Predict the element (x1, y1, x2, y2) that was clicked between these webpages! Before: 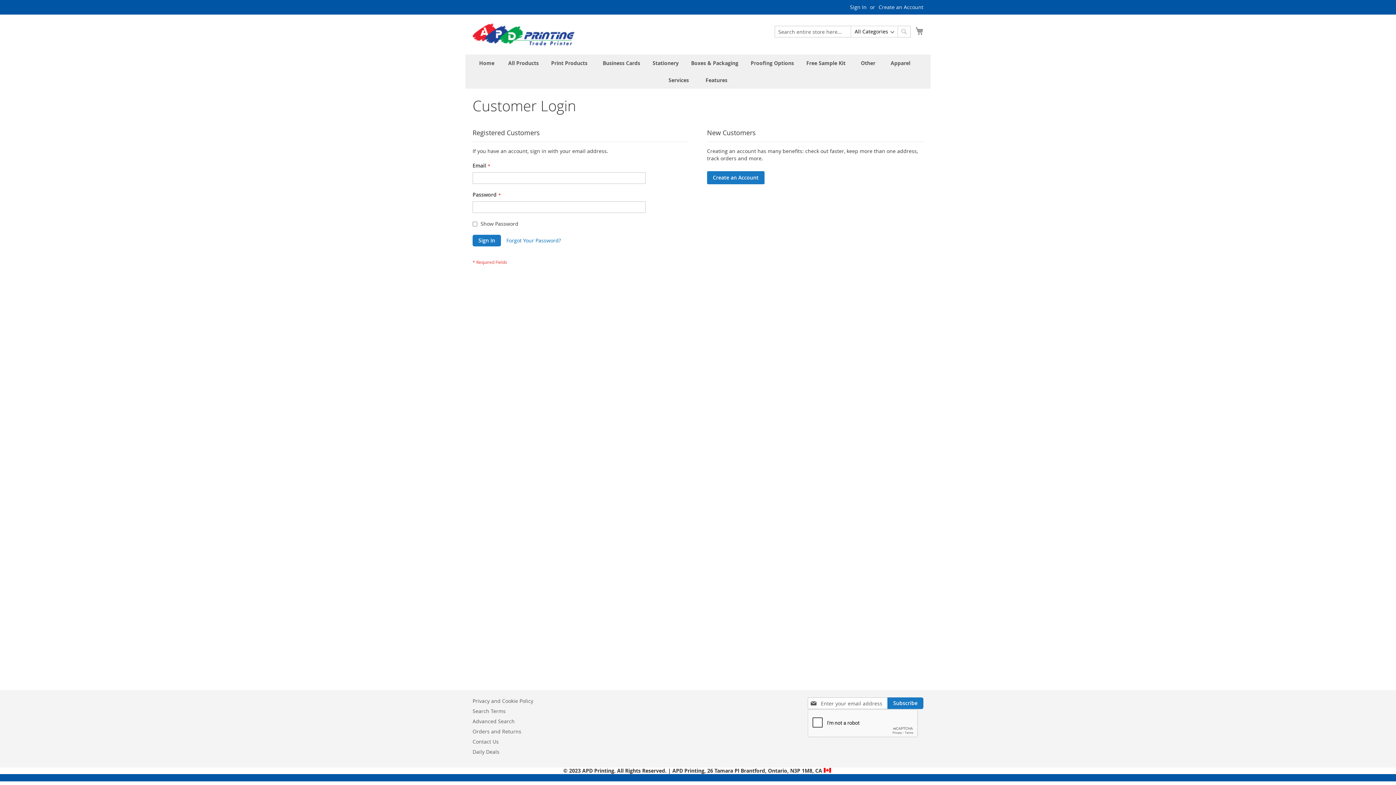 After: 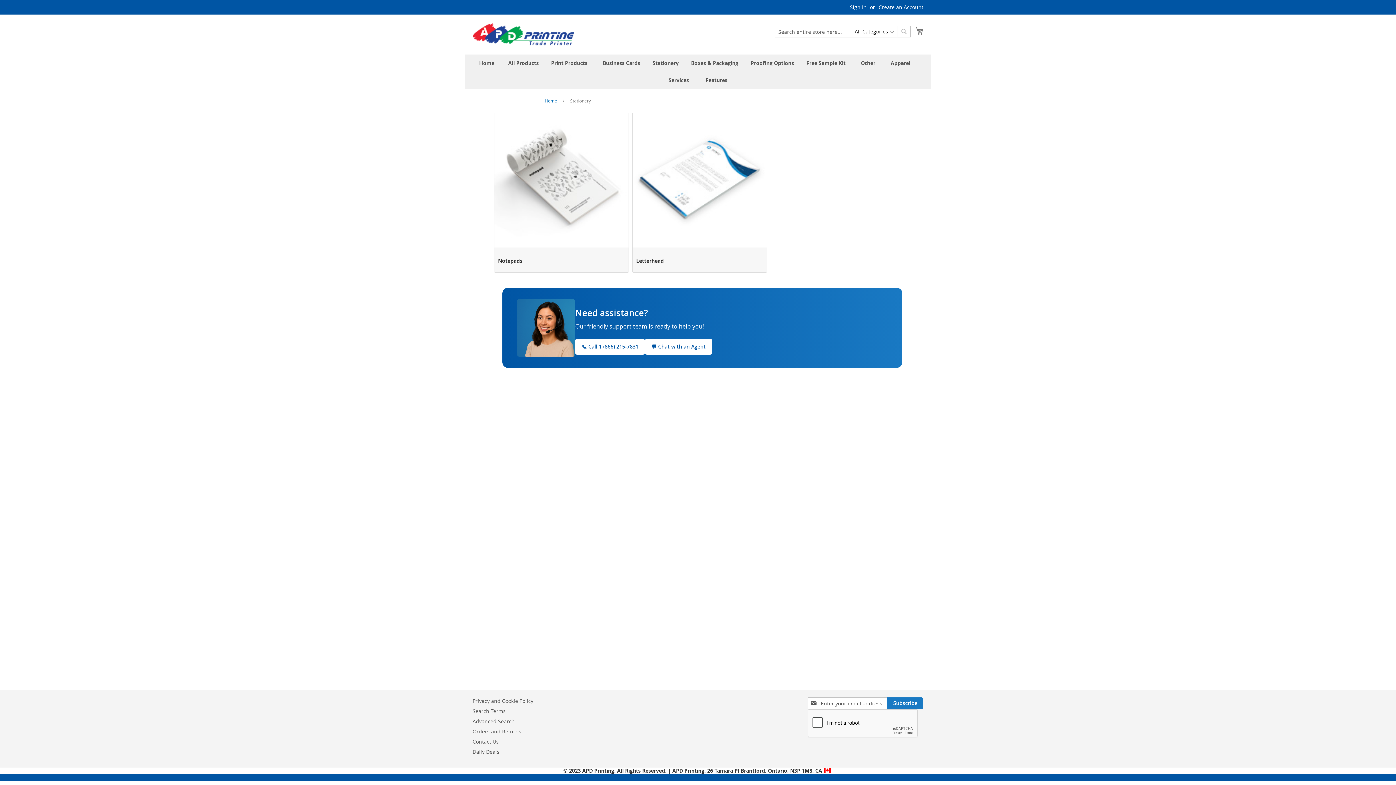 Action: bbox: (648, 54, 683, 71) label: Stationery